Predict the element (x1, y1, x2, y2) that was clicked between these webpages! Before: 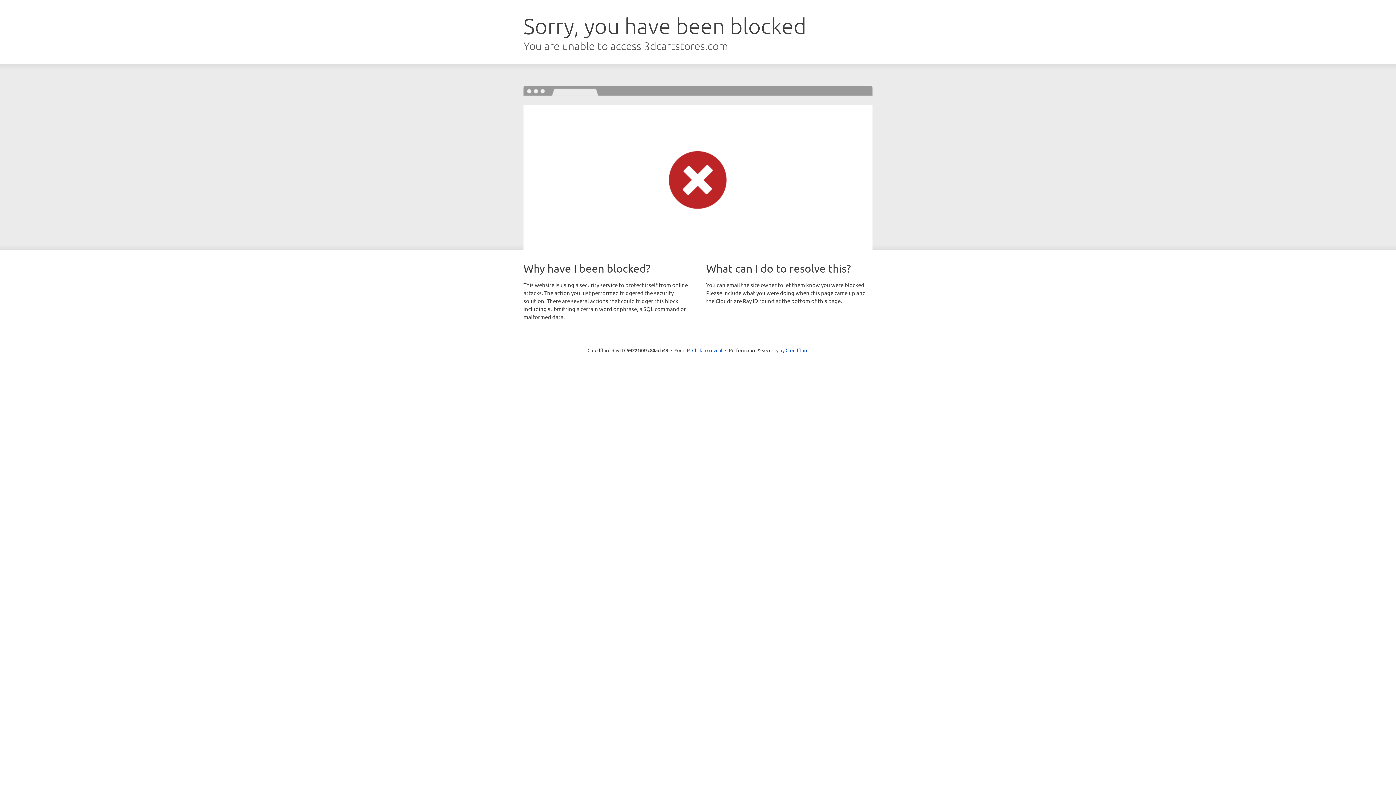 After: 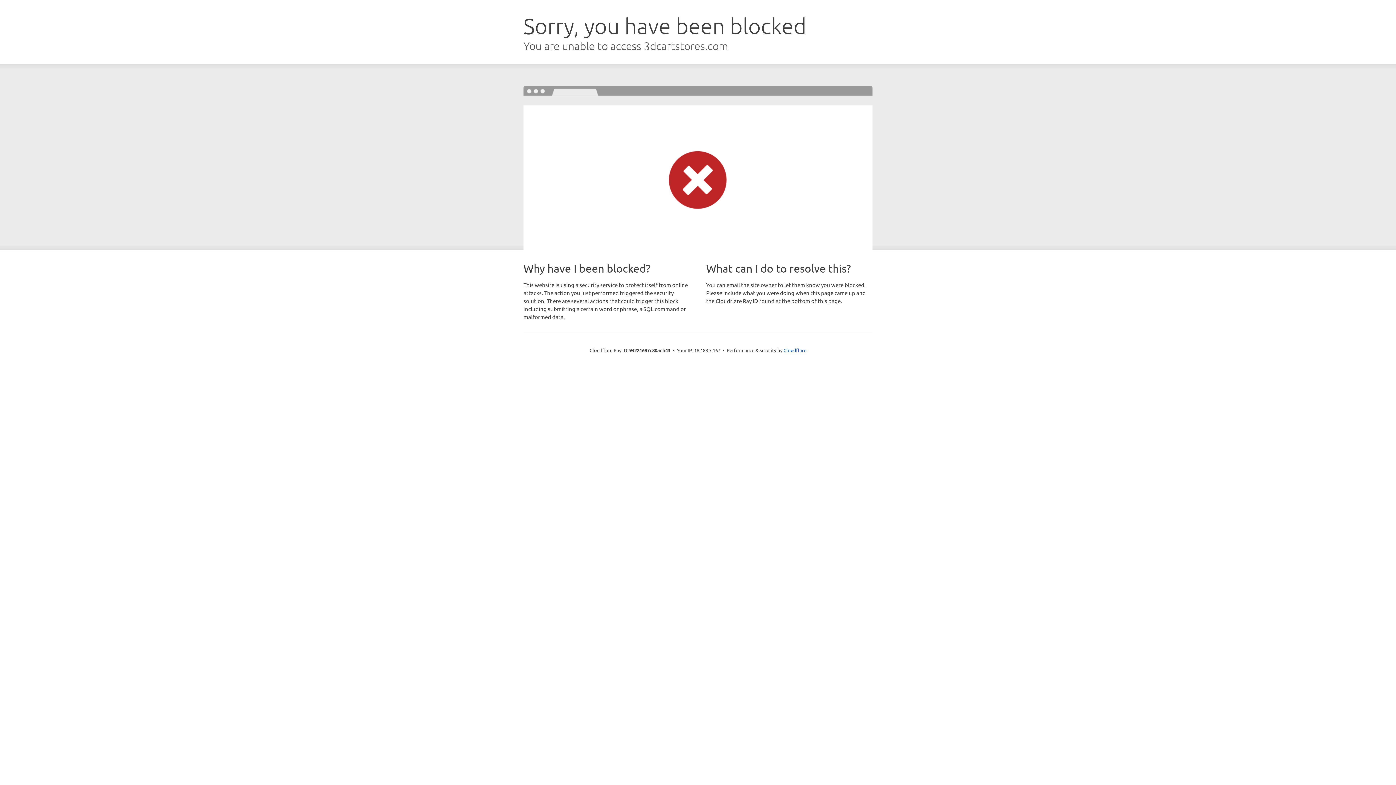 Action: label: Click to reveal bbox: (692, 346, 722, 353)